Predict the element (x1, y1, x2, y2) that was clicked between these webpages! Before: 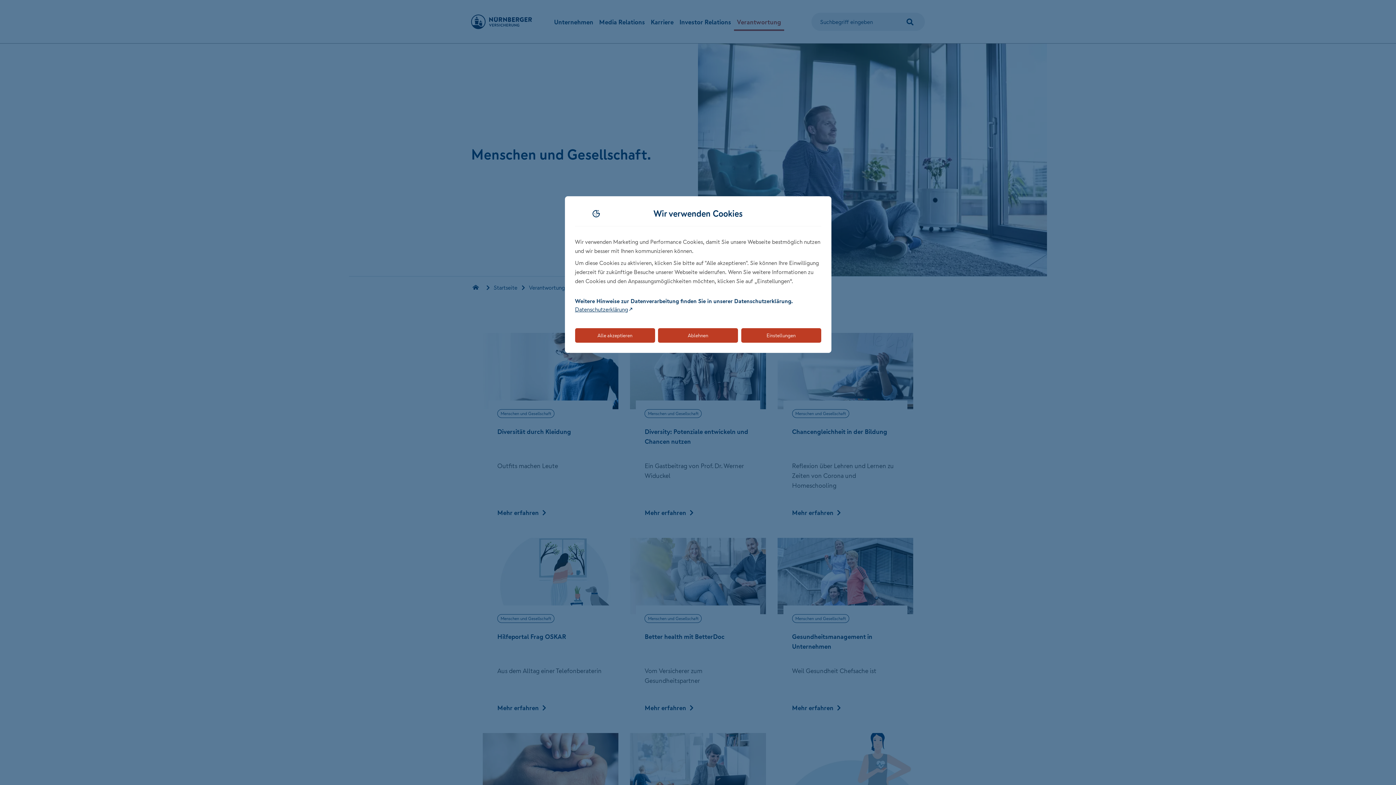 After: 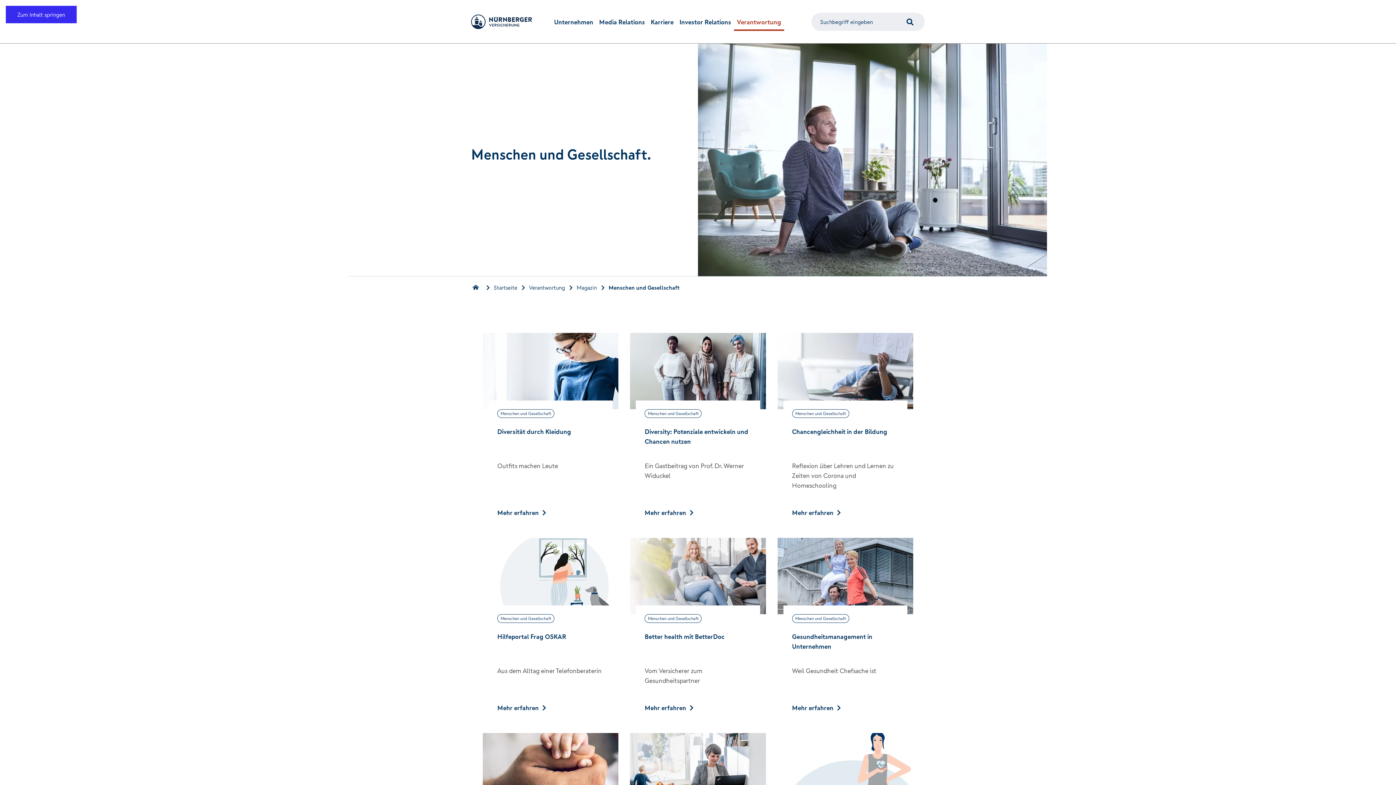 Action: label: Akzeptiert alle Cookies, einschließlich der notwendigen und optionalen bbox: (575, 328, 655, 342)